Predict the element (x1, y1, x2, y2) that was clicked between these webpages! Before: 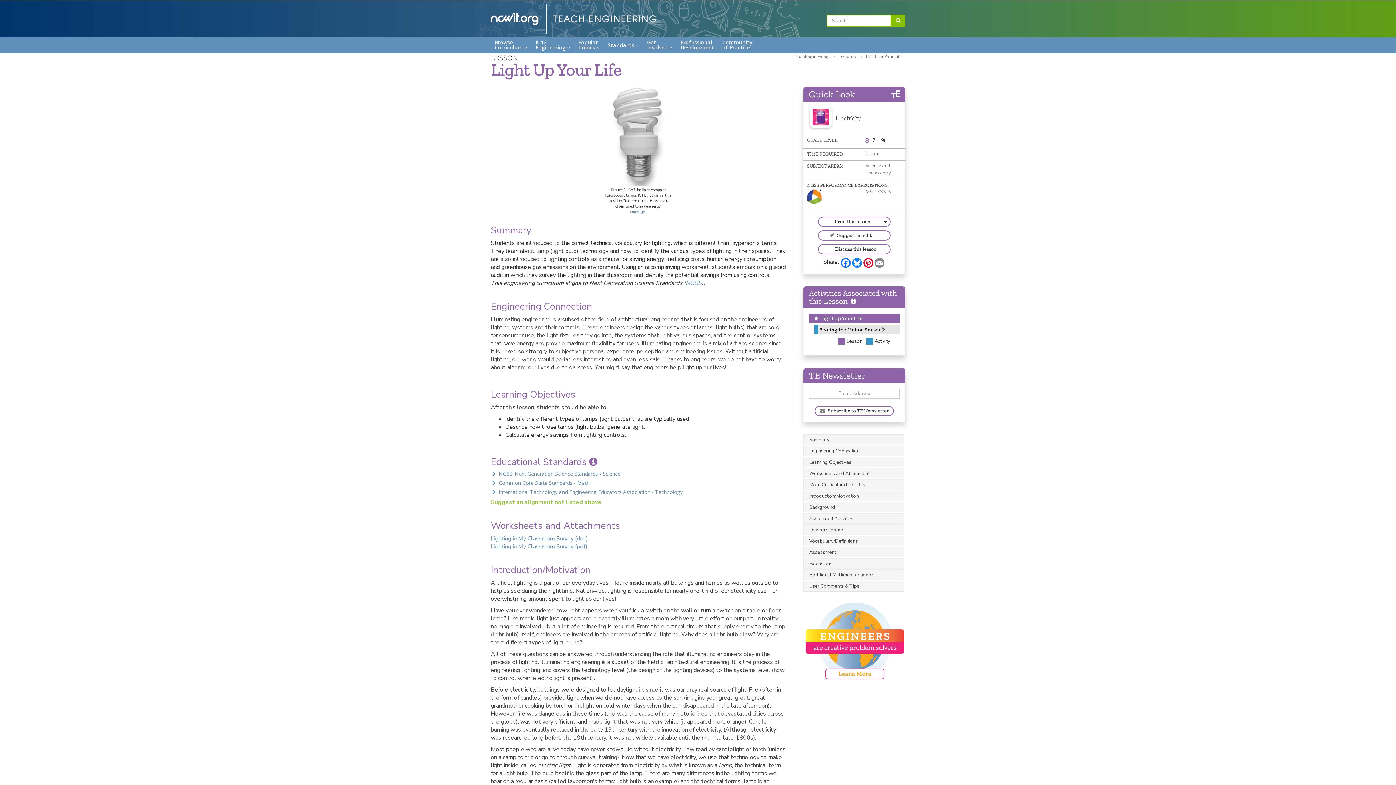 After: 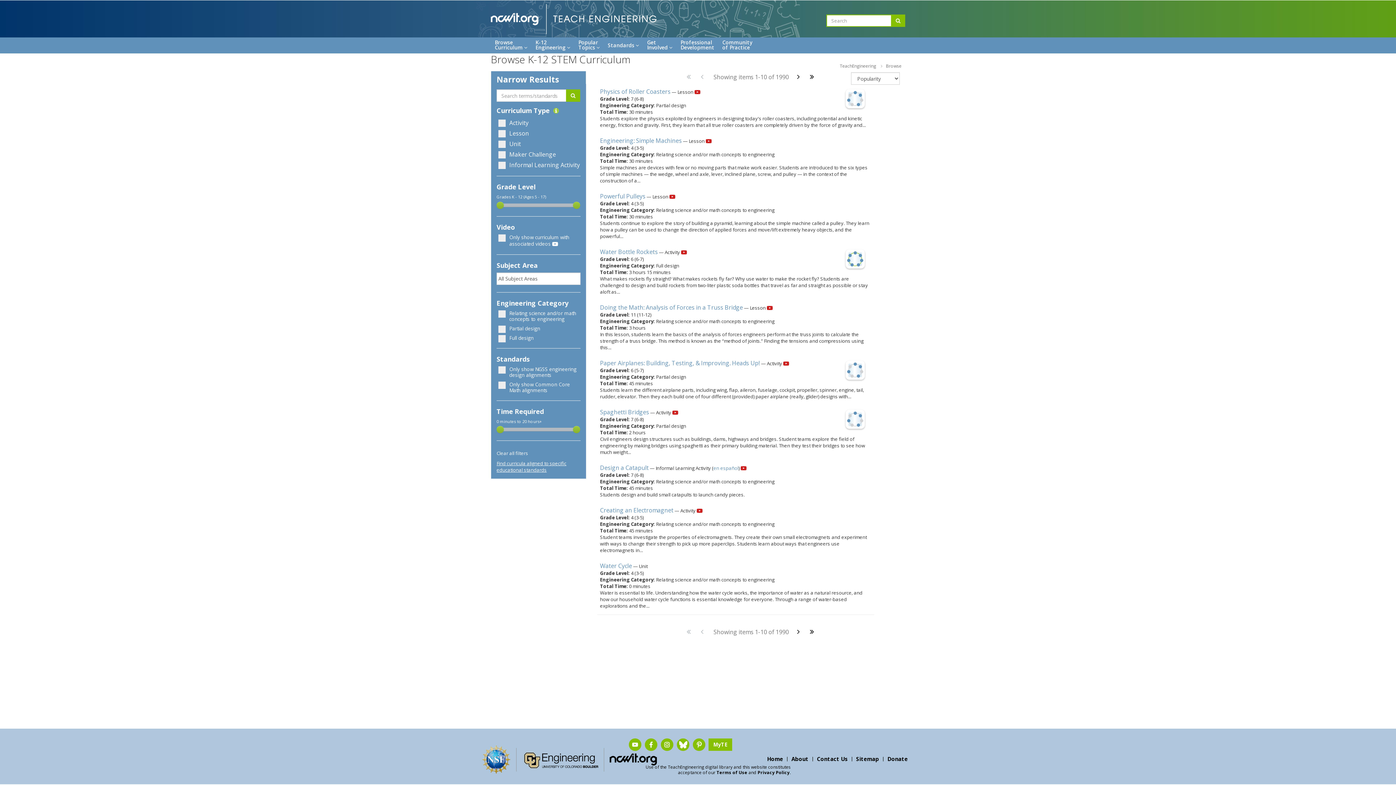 Action: label: Search for curriculum bbox: (891, 14, 905, 26)